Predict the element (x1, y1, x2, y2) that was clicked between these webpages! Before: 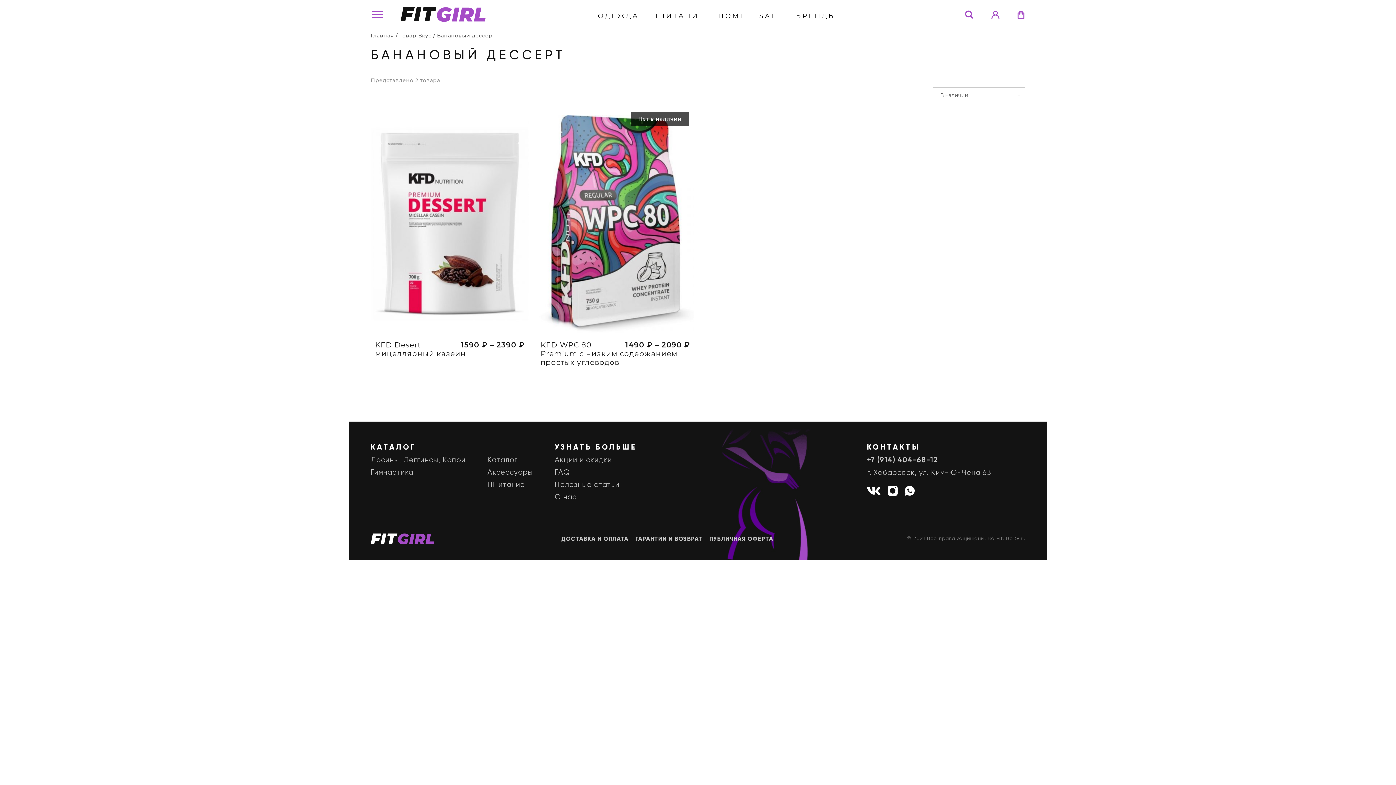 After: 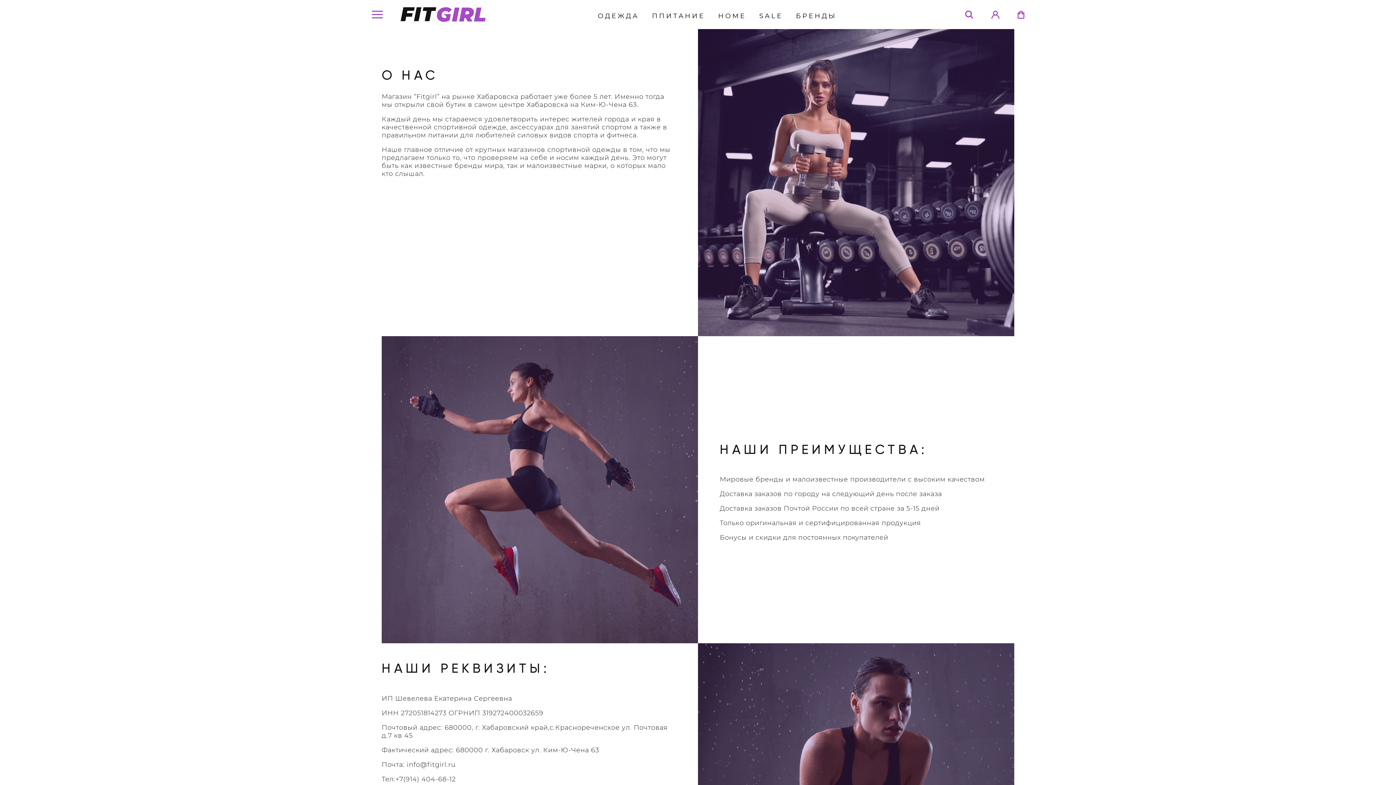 Action: label: О нас bbox: (554, 493, 576, 501)